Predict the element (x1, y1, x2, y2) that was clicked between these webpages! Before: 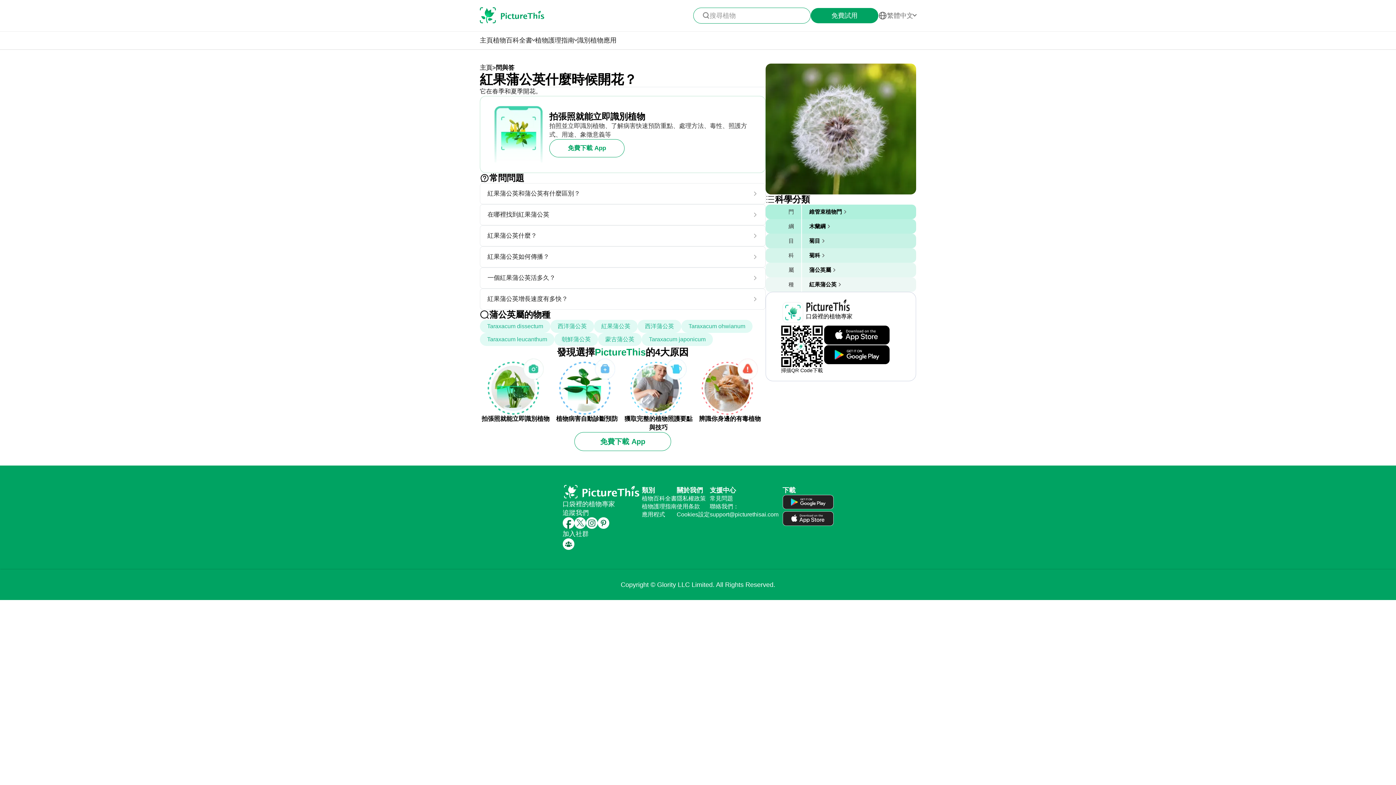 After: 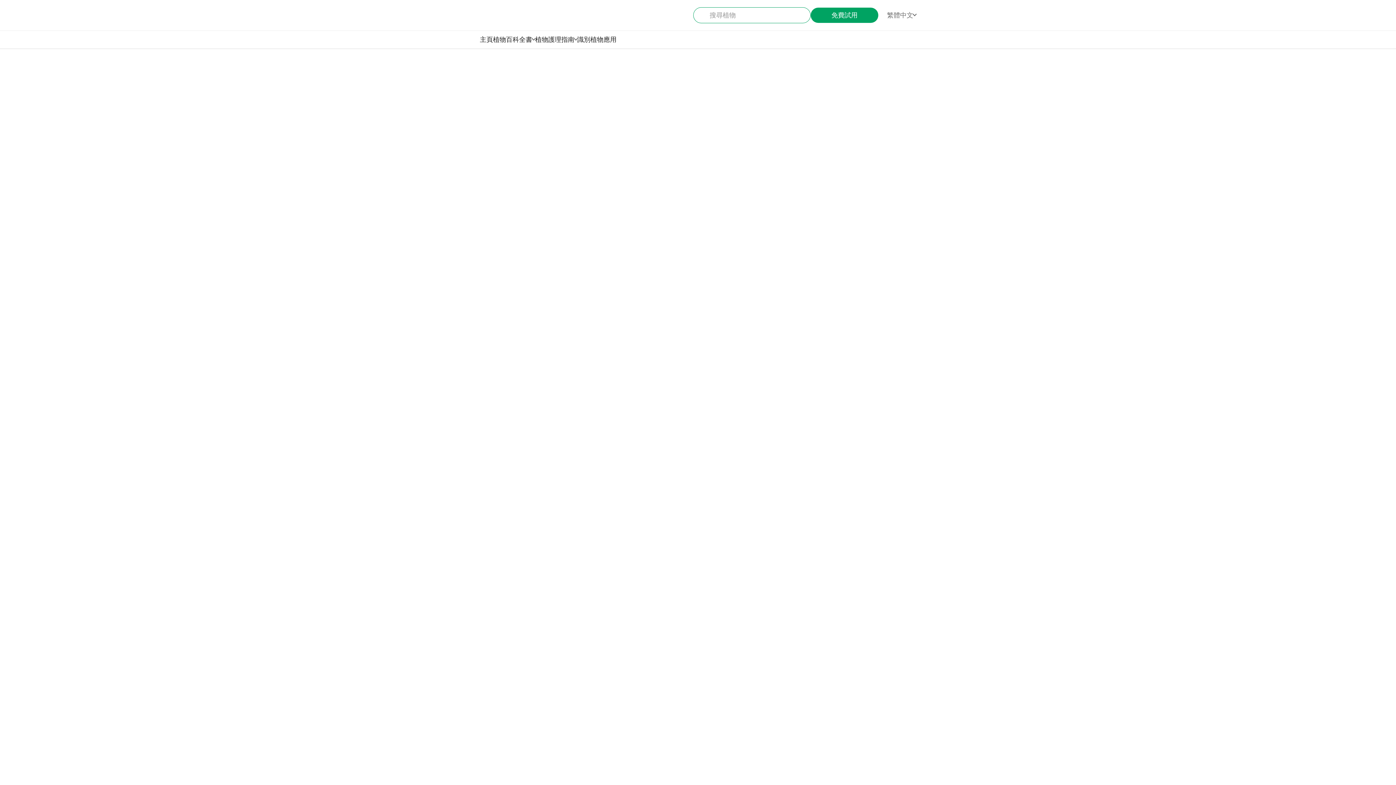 Action: bbox: (480, 7, 544, 24)